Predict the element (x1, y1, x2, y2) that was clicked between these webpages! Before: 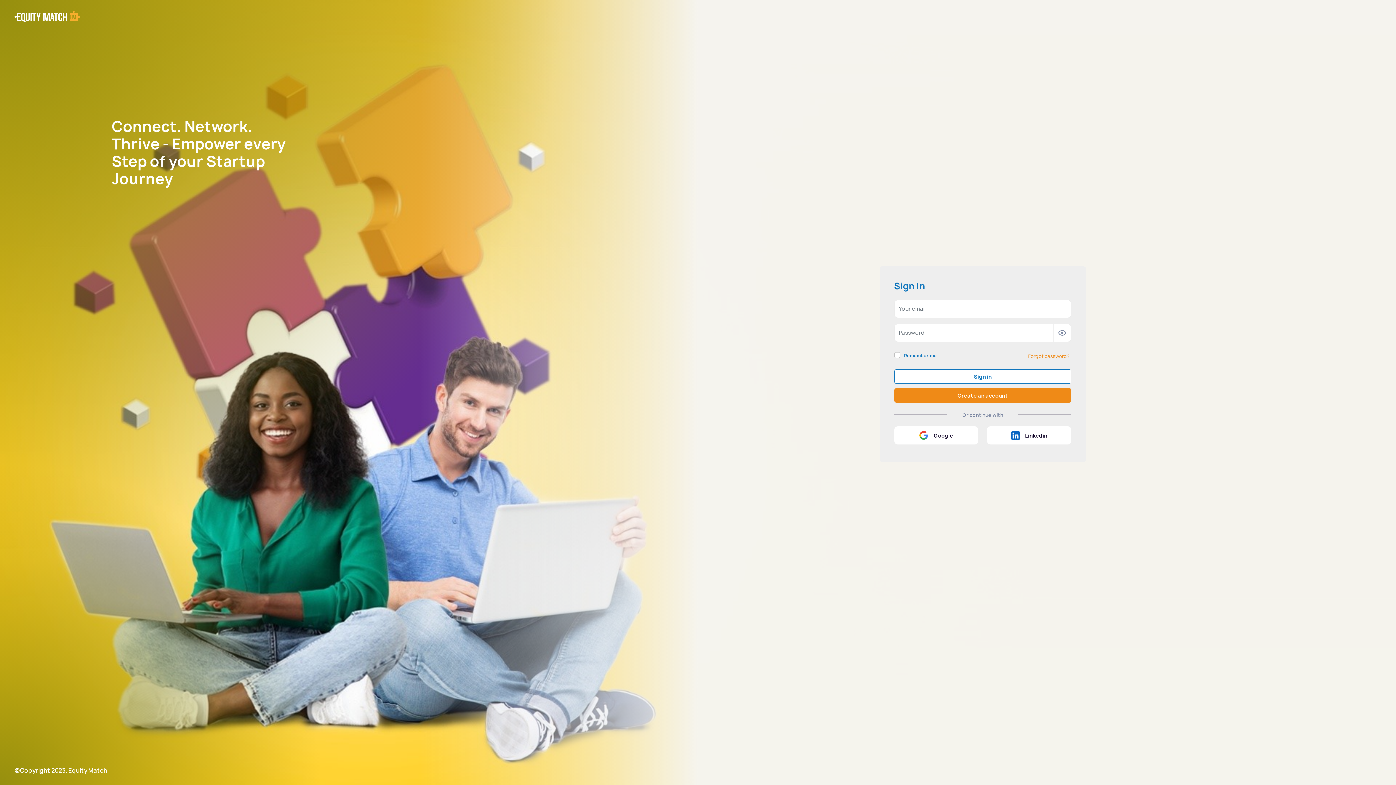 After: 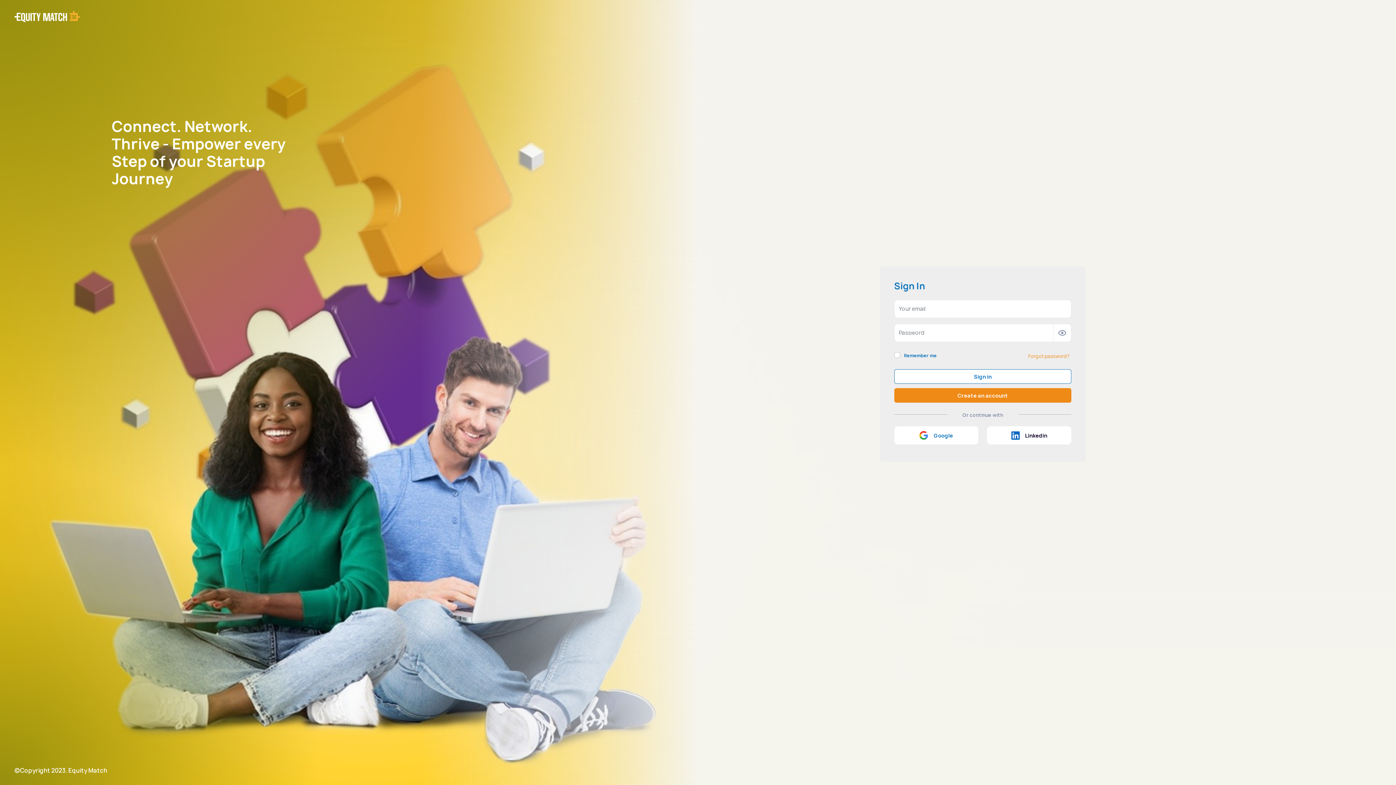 Action: bbox: (894, 426, 978, 444) label: Google